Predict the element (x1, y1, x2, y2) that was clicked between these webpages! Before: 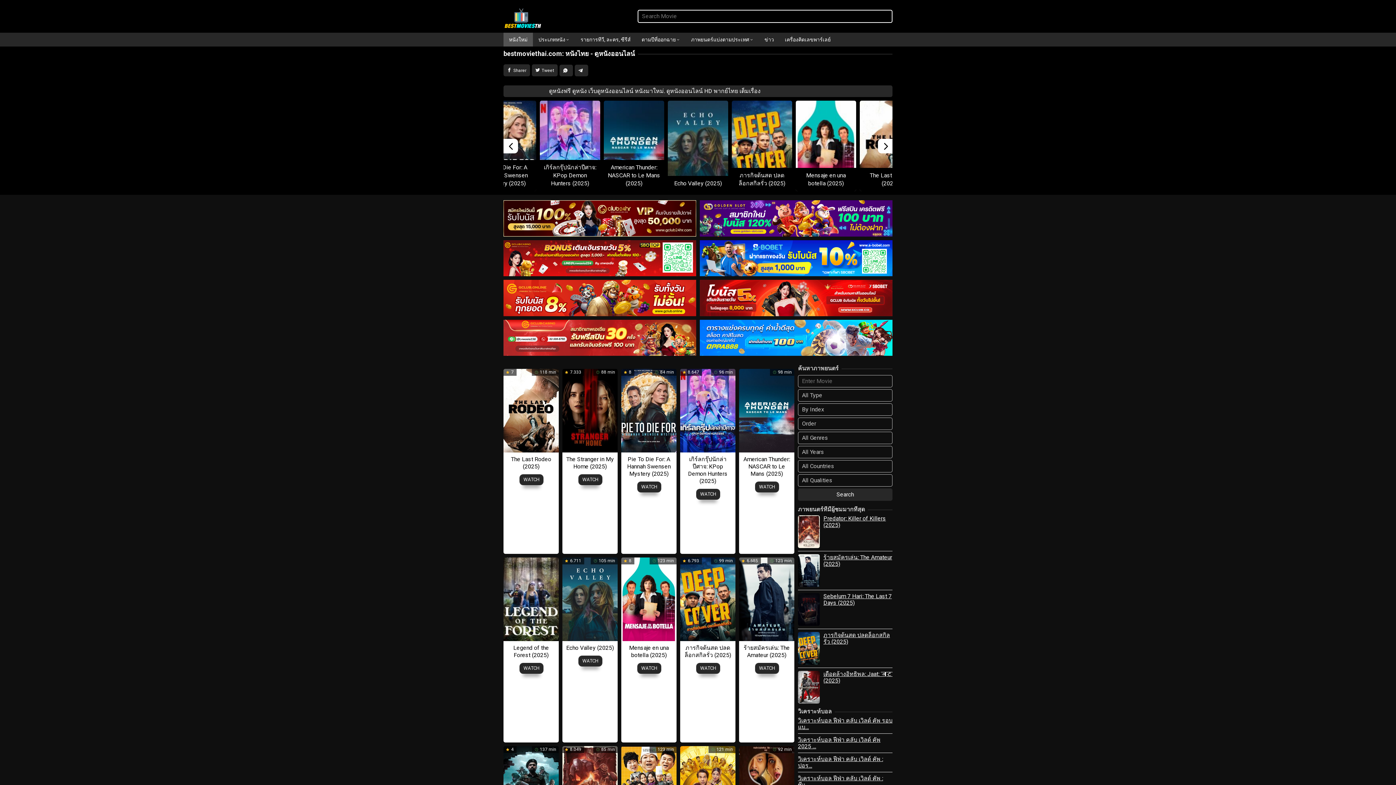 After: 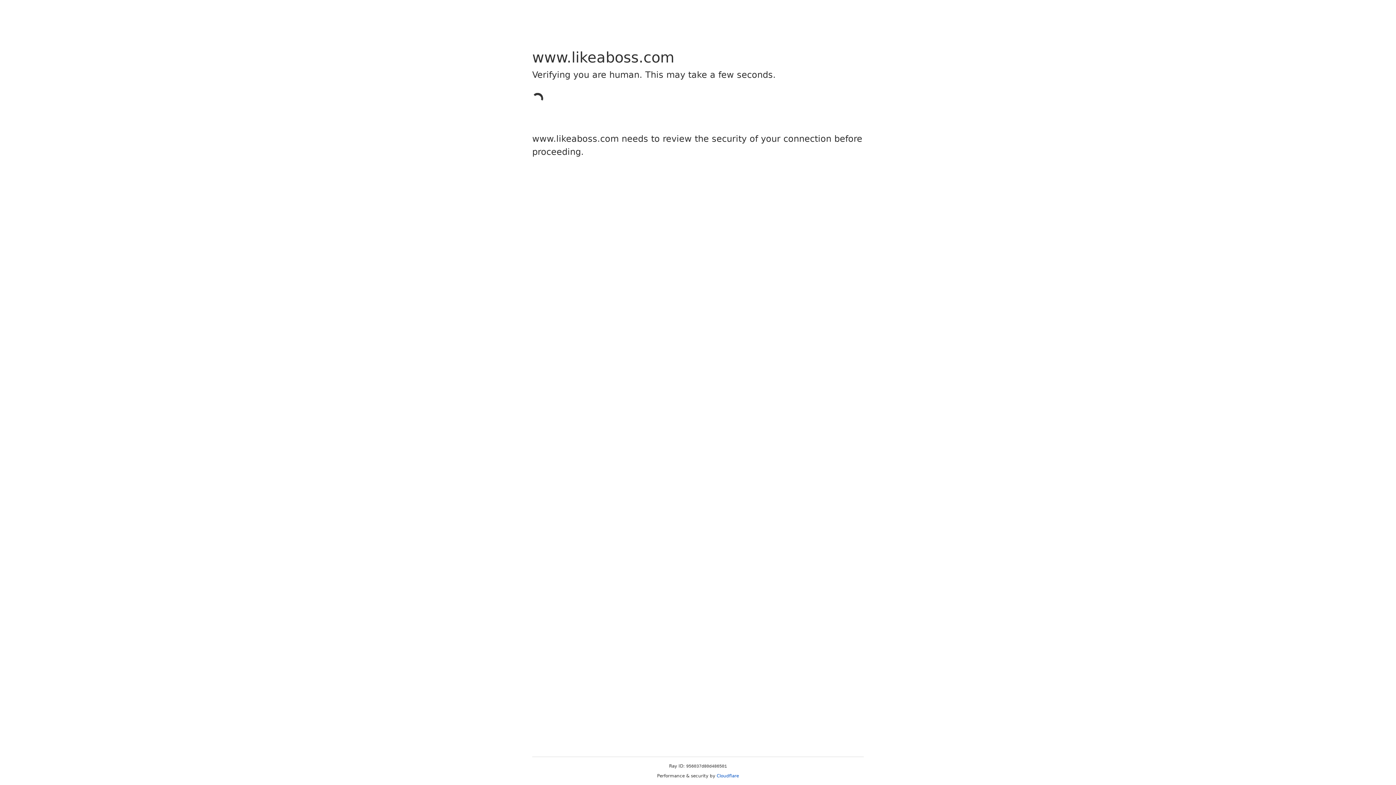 Action: bbox: (519, 663, 543, 674) label: WATCH